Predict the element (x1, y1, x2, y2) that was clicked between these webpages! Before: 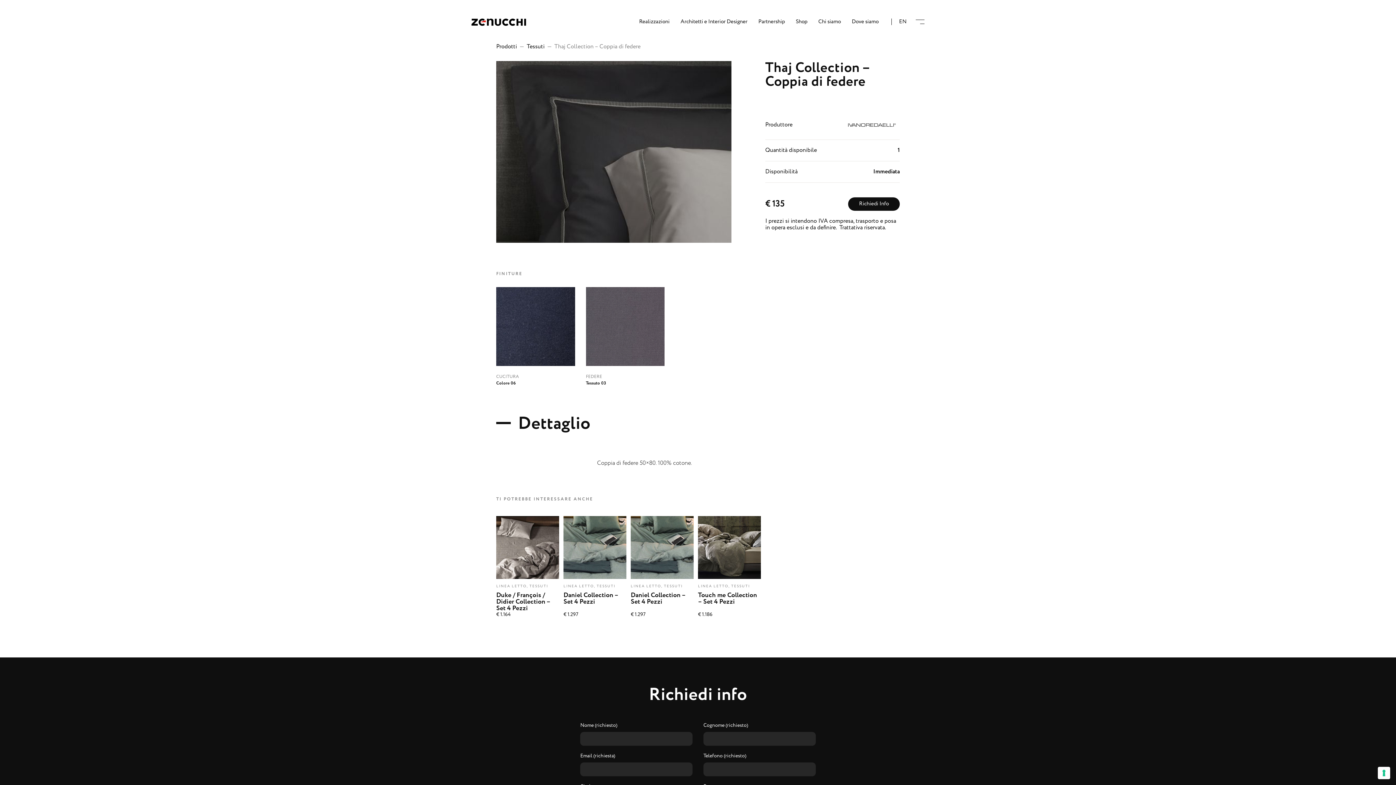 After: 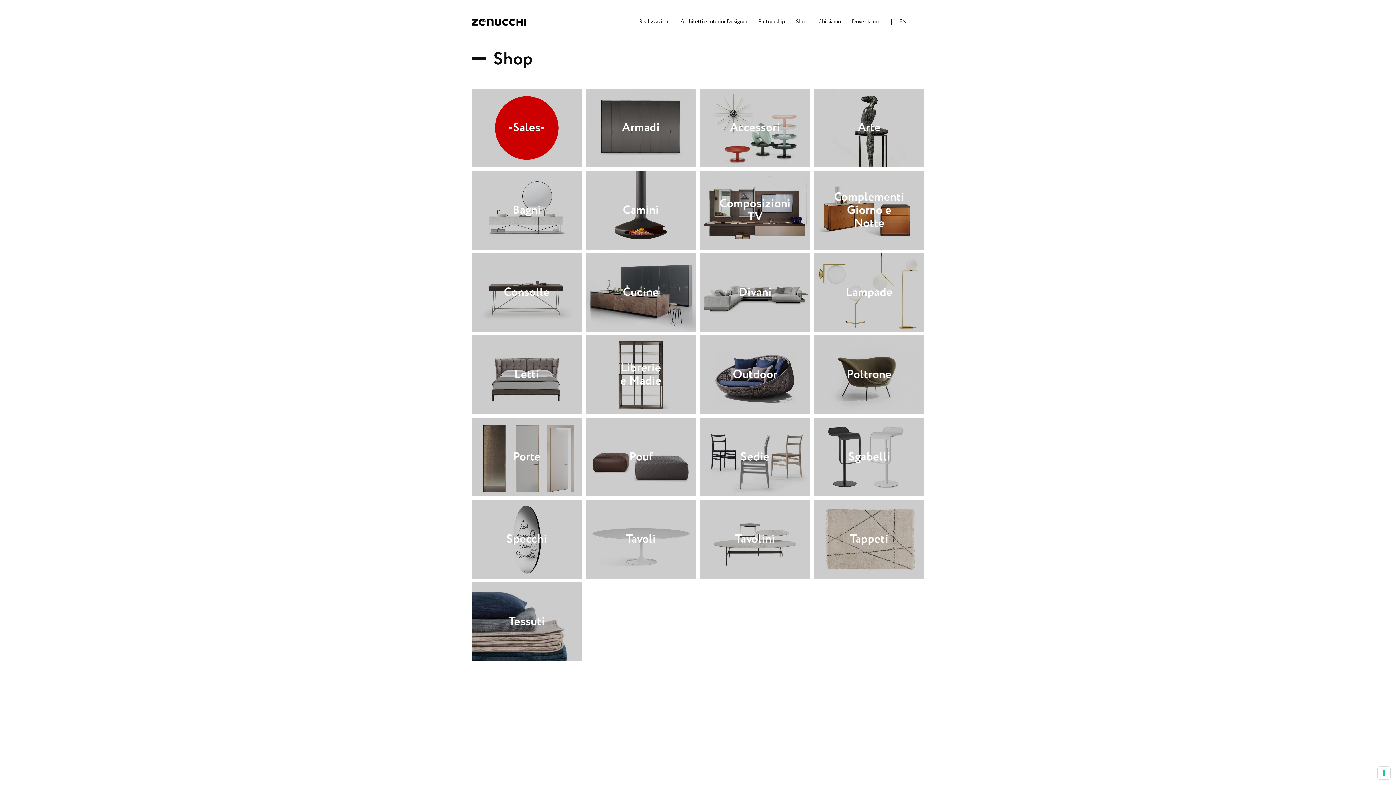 Action: bbox: (796, 18, 807, 25) label: Shop